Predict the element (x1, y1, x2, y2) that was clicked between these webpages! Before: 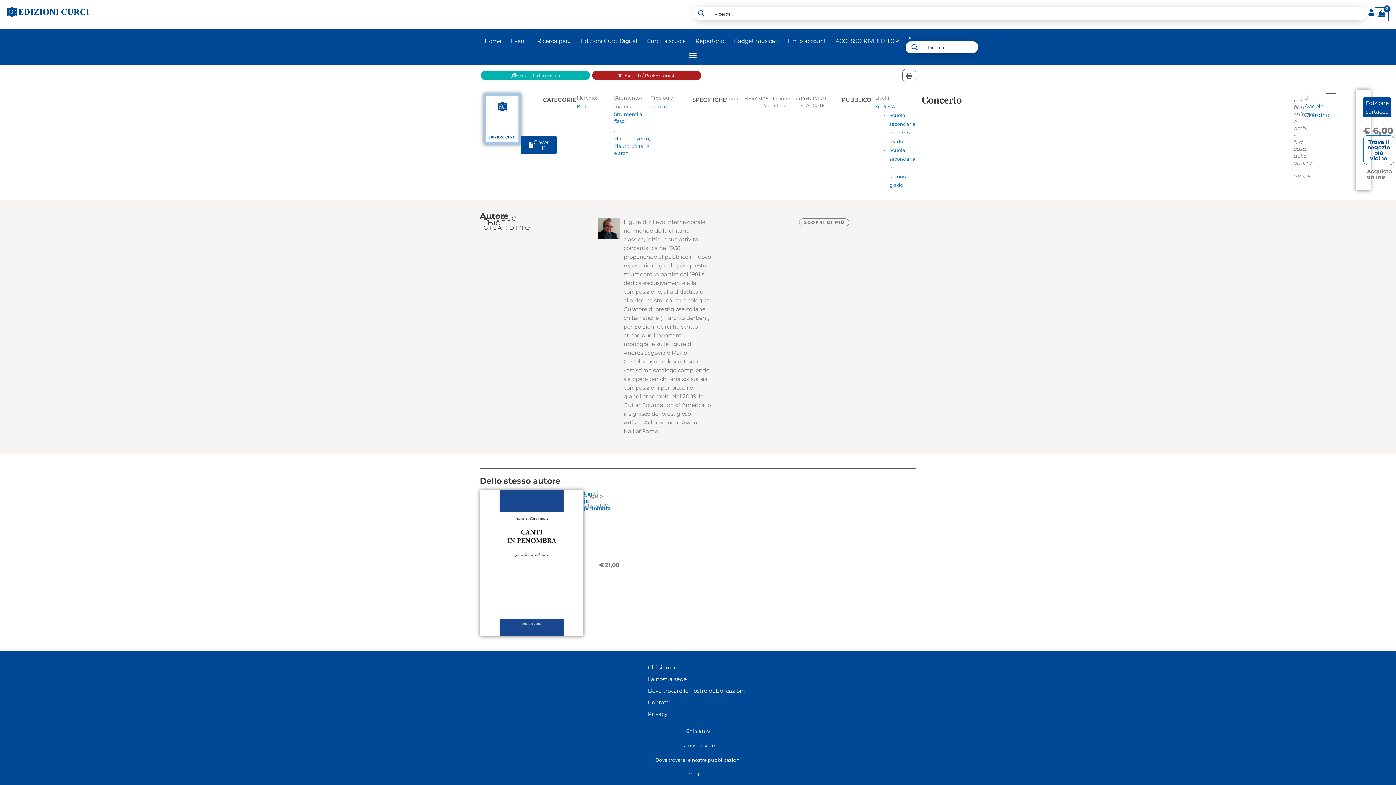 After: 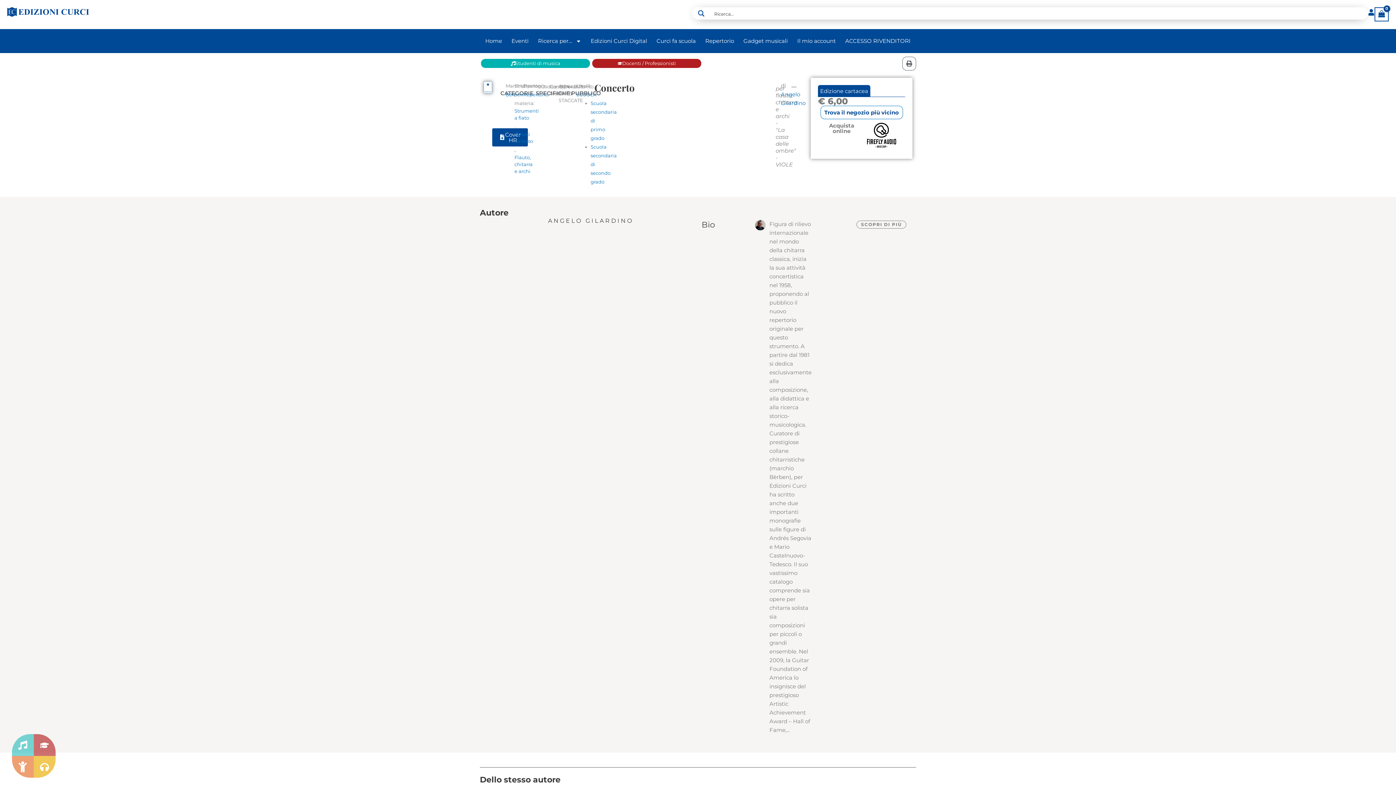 Action: bbox: (902, 68, 916, 82)